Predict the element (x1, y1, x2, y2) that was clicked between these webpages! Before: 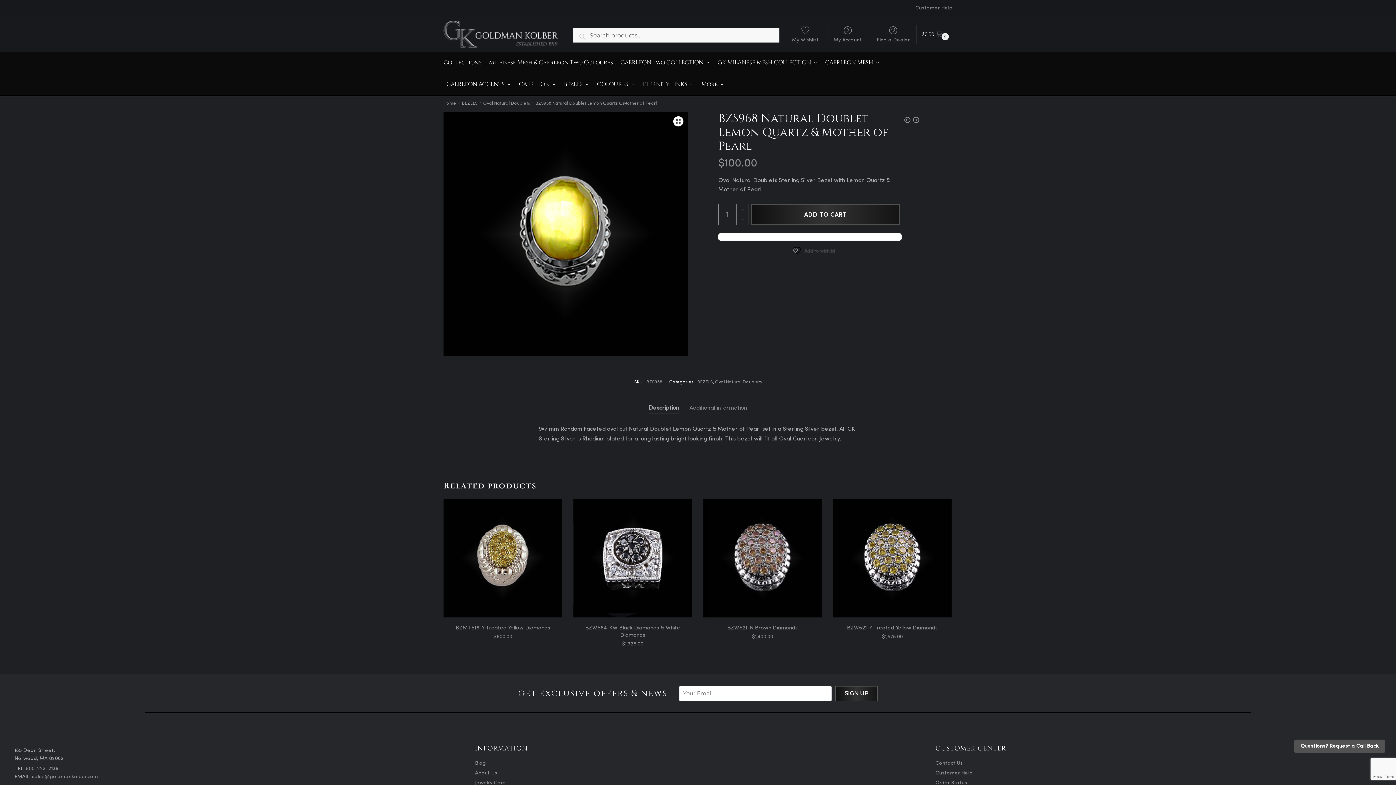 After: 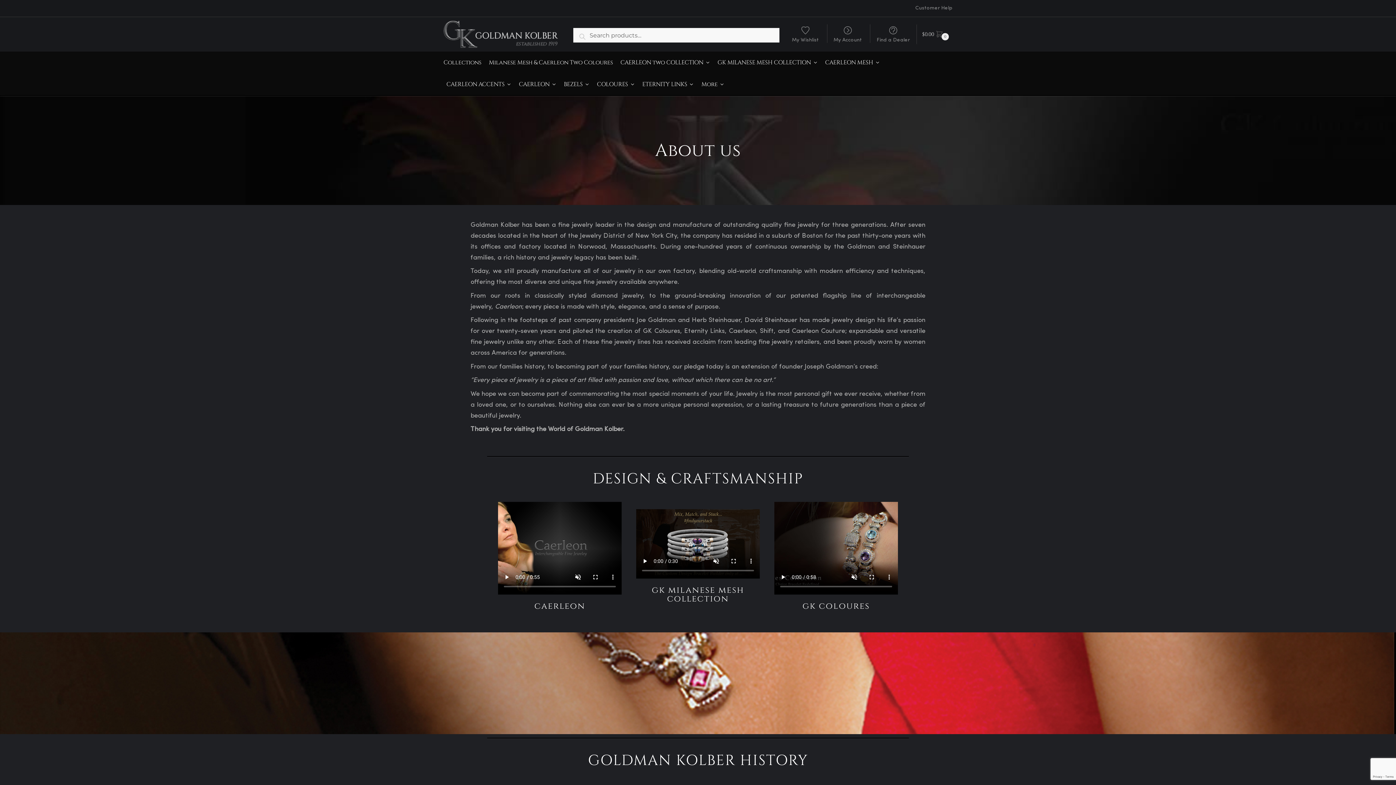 Action: bbox: (475, 771, 497, 776) label: About Us